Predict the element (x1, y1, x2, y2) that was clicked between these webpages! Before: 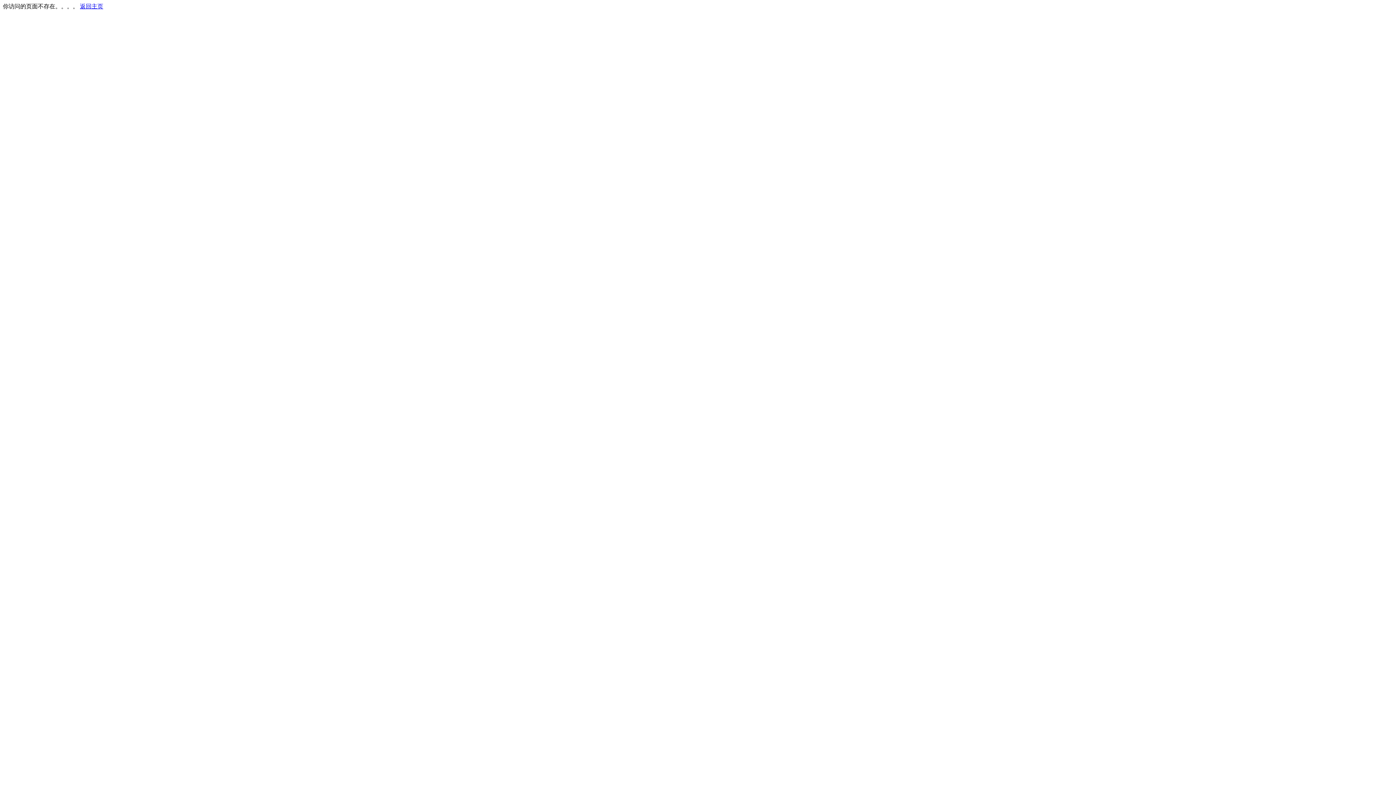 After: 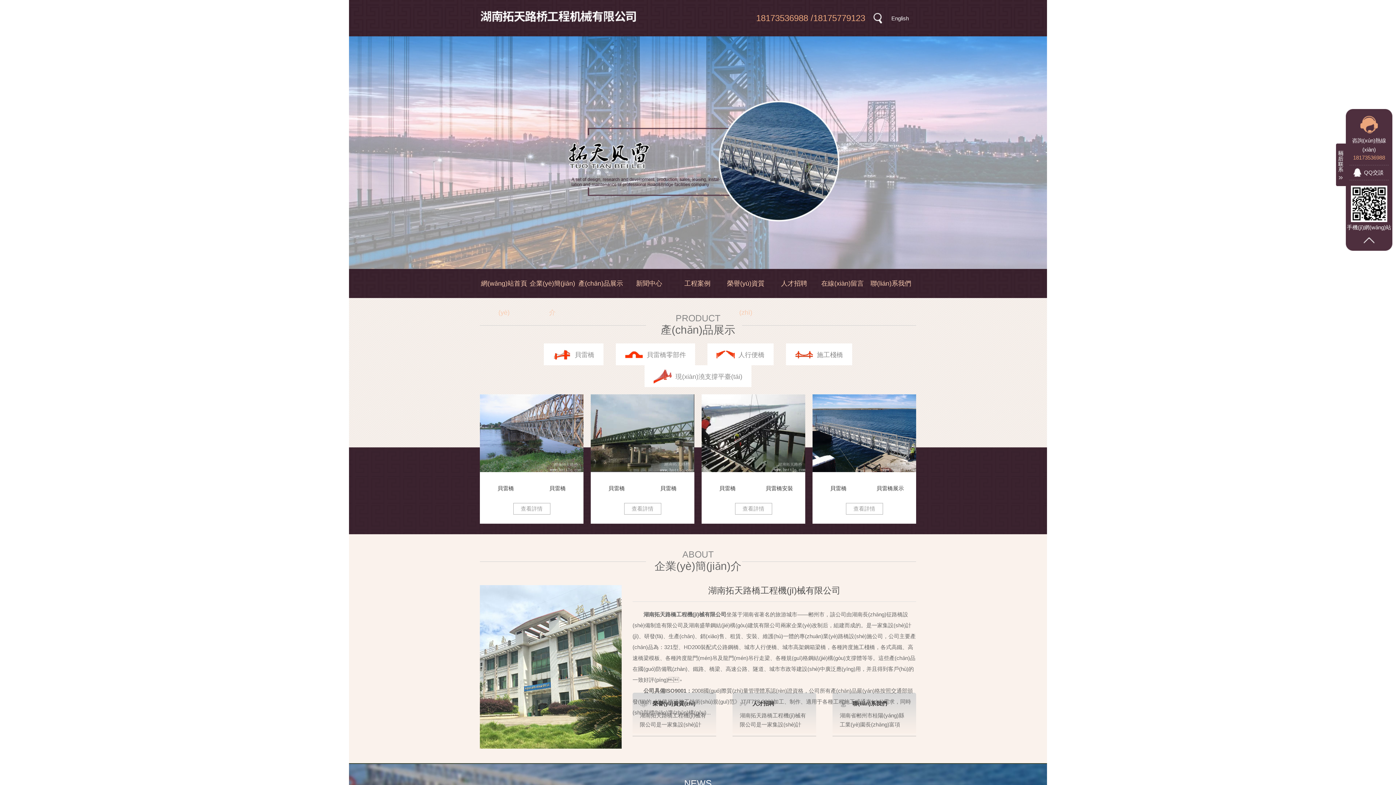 Action: bbox: (80, 3, 103, 9) label: 返回主页